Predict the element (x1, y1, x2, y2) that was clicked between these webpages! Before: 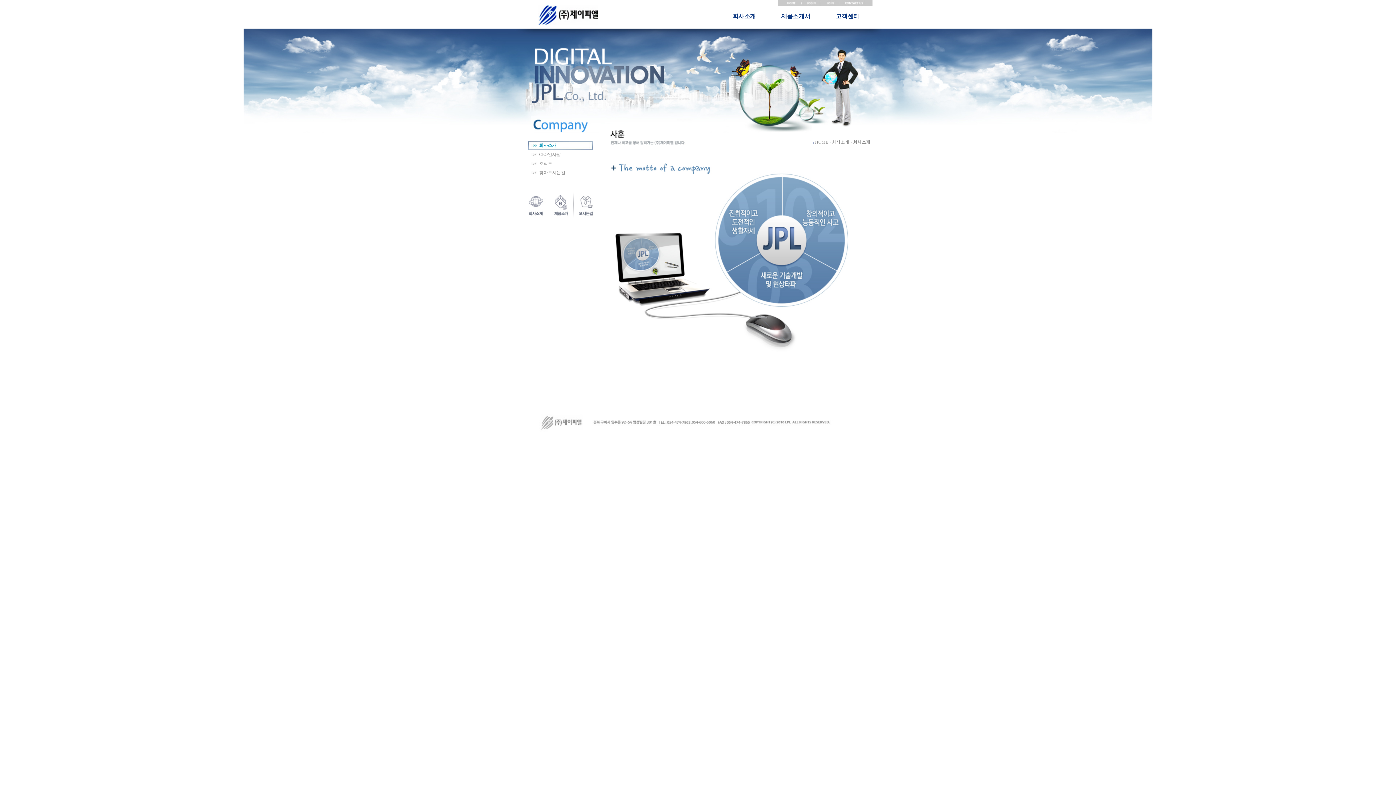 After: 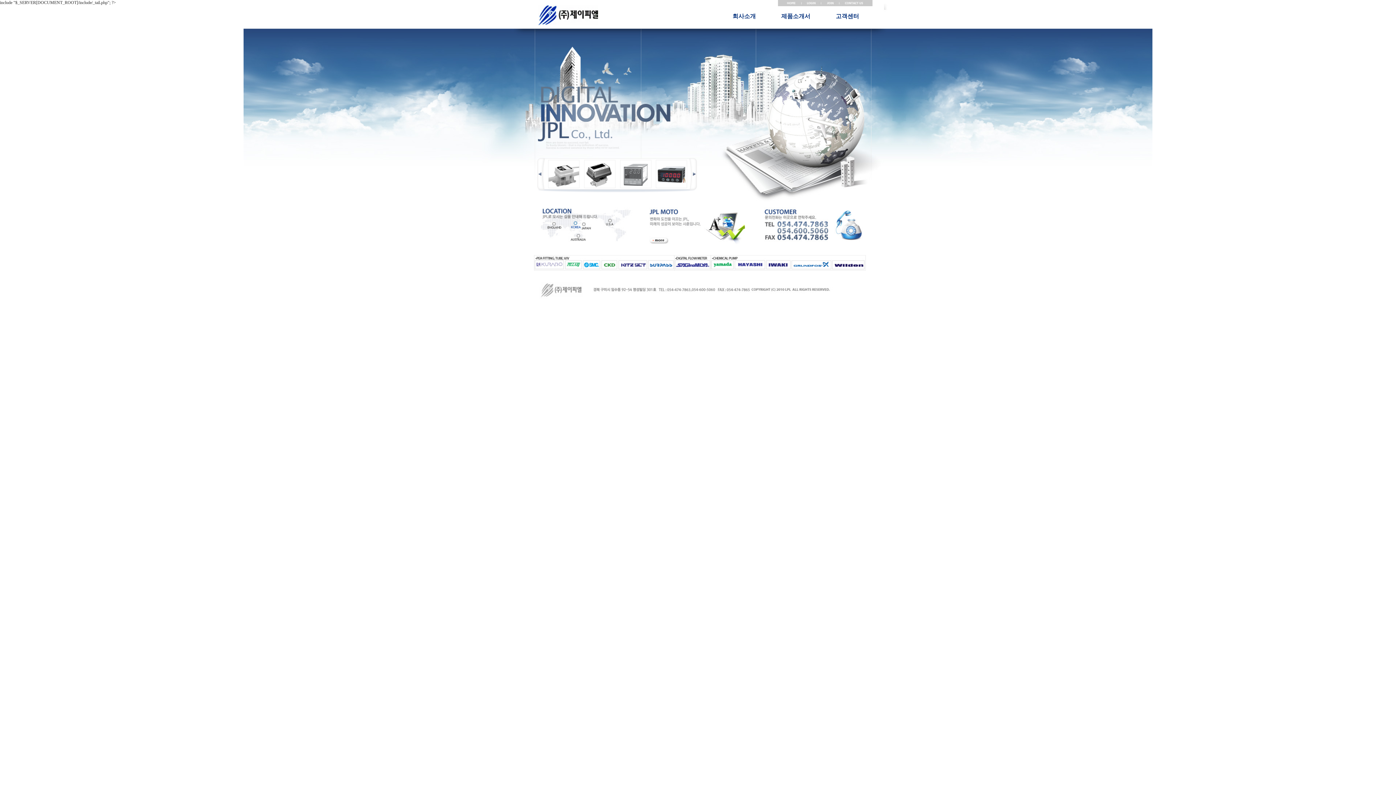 Action: bbox: (538, 21, 598, 26)